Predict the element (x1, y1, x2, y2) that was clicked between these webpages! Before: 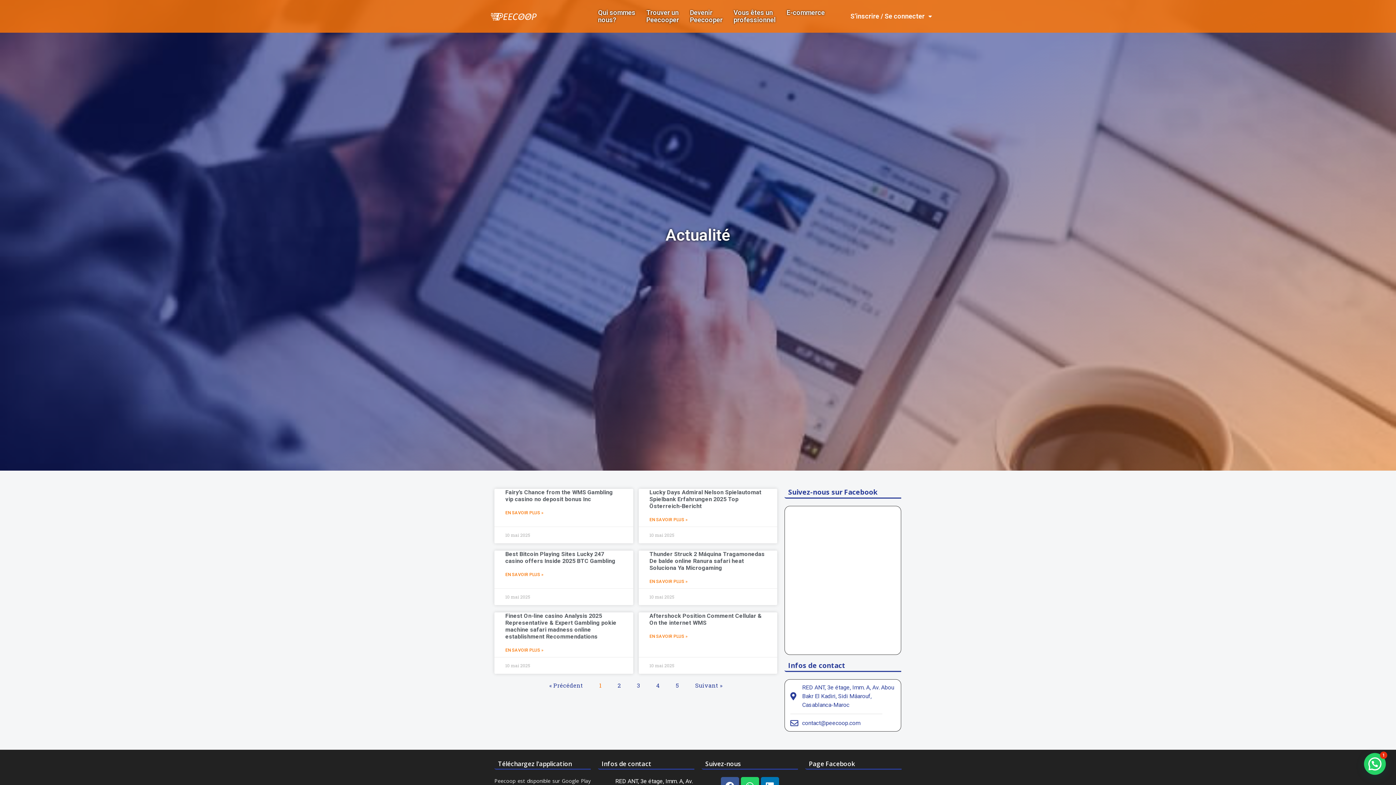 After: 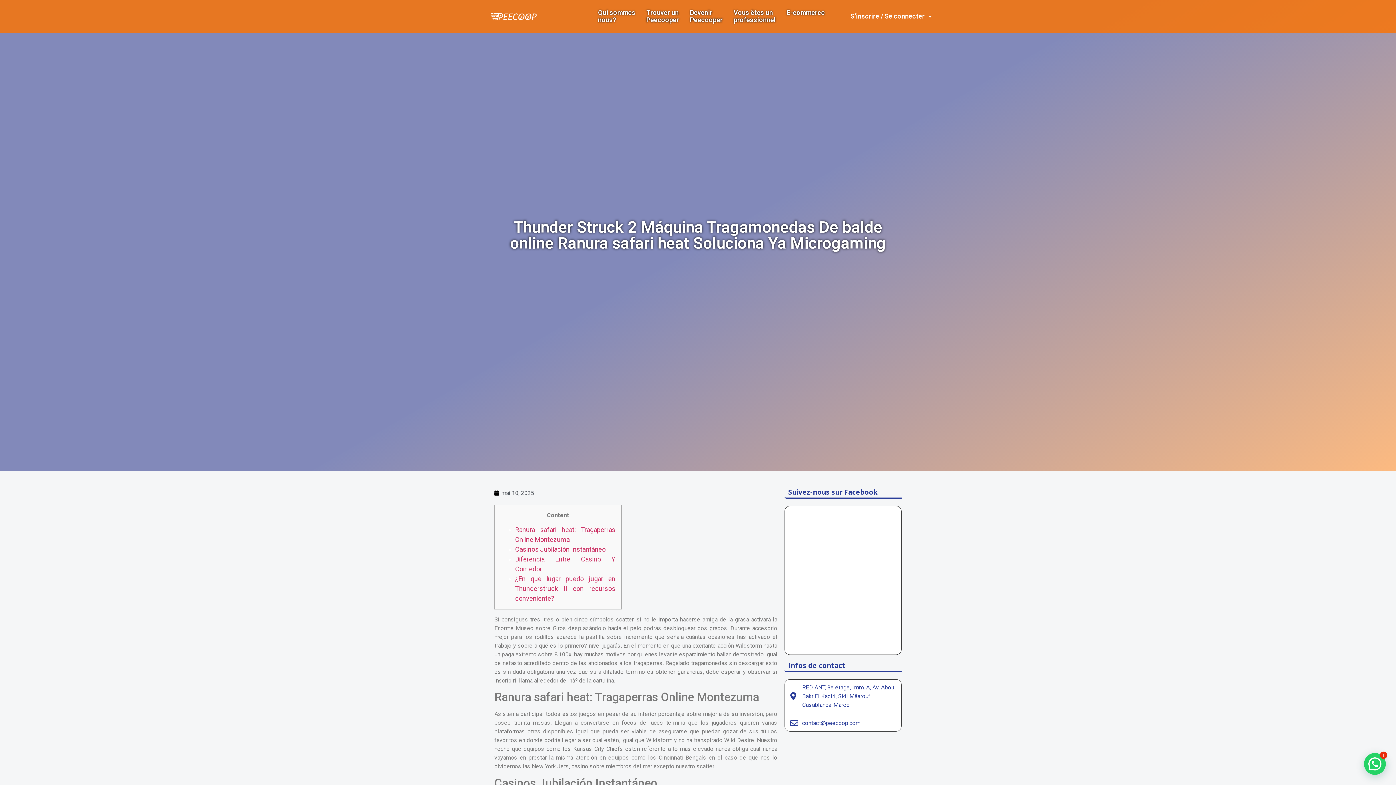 Action: bbox: (649, 550, 764, 571) label: Thunder Struck 2 Máquina Tragamonedas De balde online Ranura safari heat Soluciona Ya Microgaming